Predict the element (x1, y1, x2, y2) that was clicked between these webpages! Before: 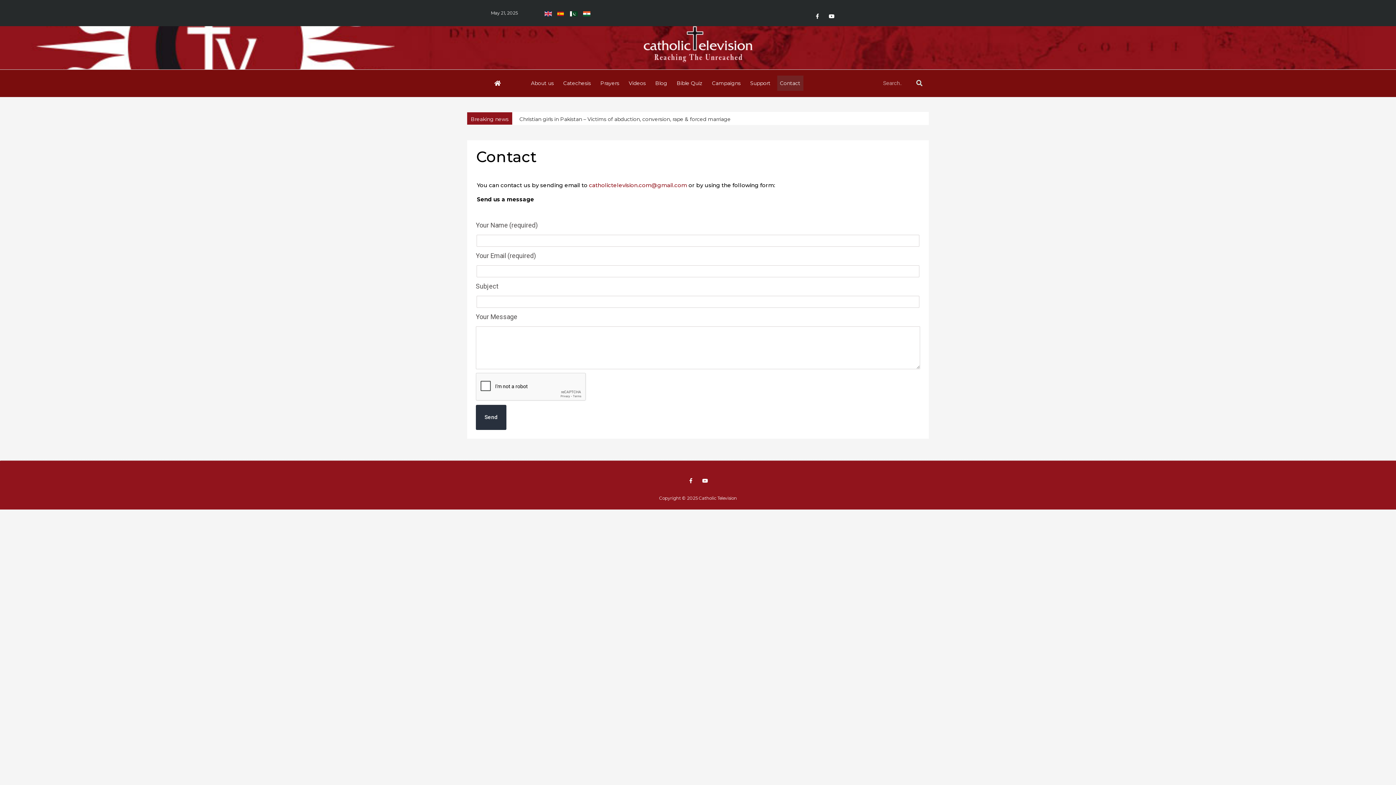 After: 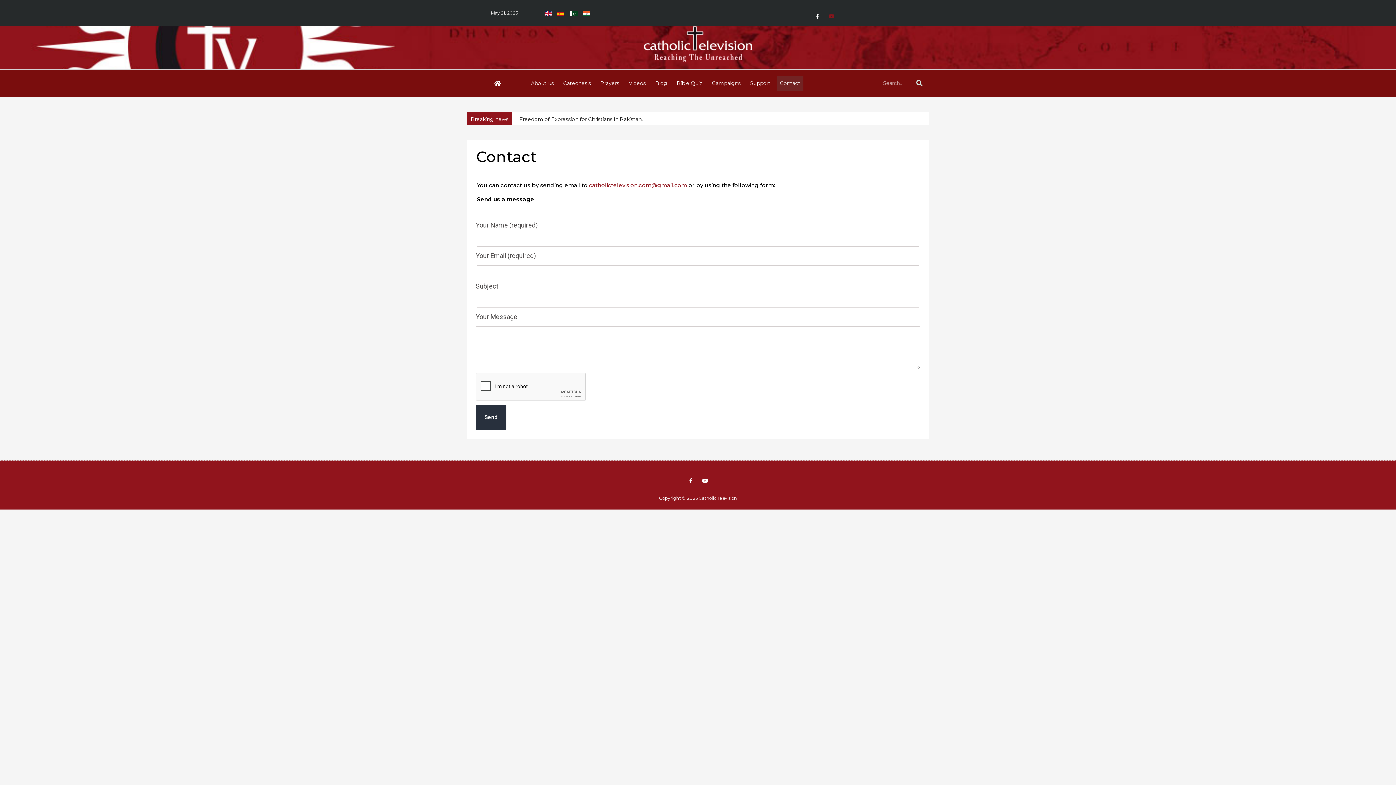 Action: bbox: (829, 13, 834, 18) label: Youtube